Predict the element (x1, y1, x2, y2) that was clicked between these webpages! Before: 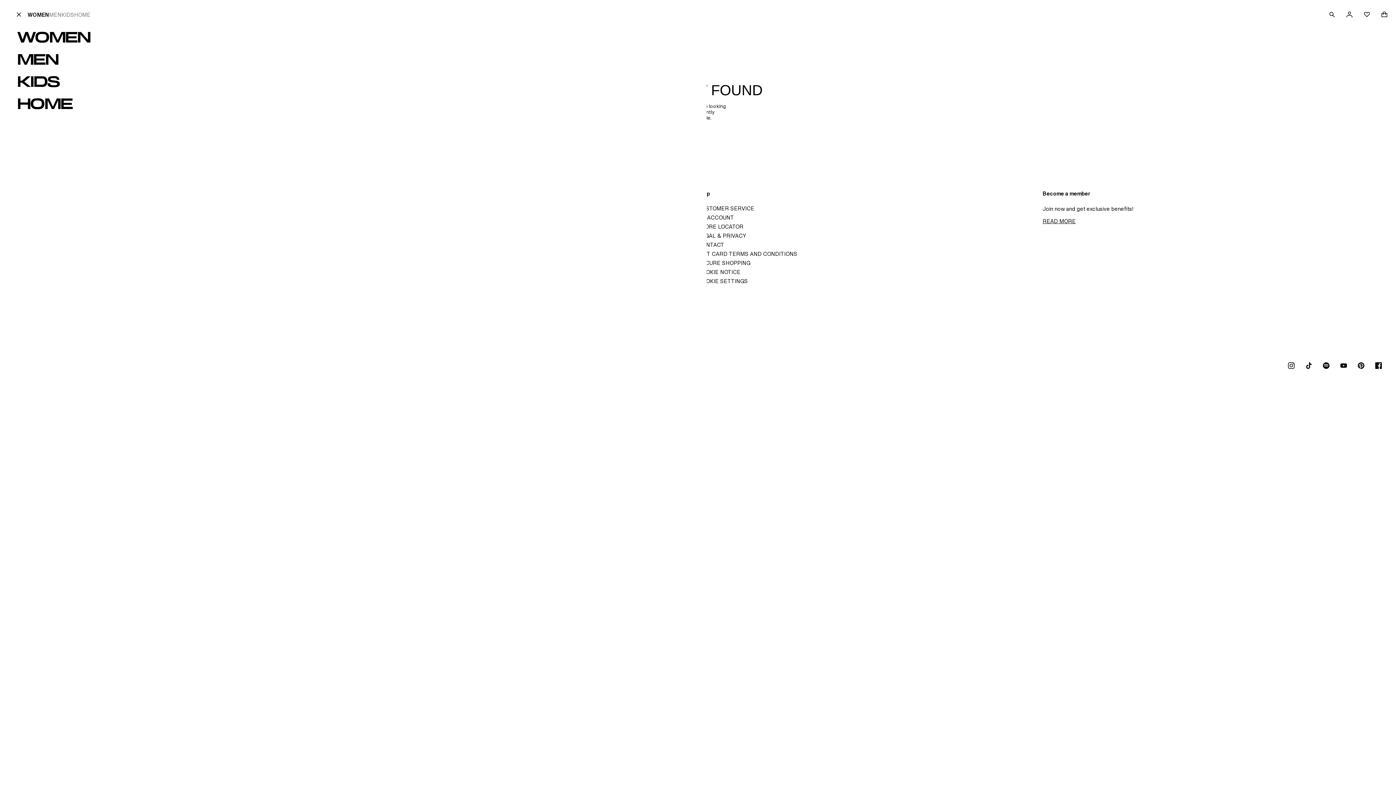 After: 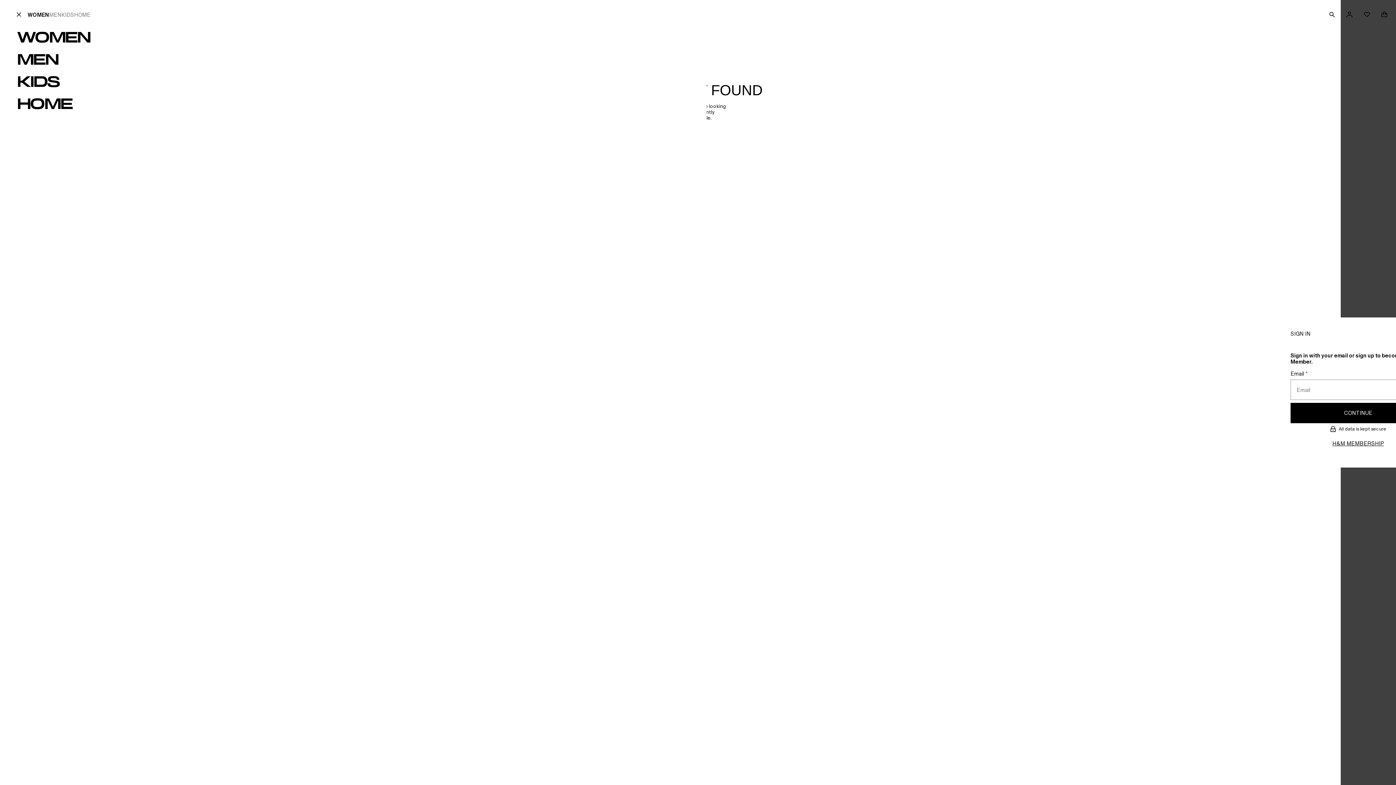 Action: bbox: (1341, 5, 1358, 23) label: SIGN IN